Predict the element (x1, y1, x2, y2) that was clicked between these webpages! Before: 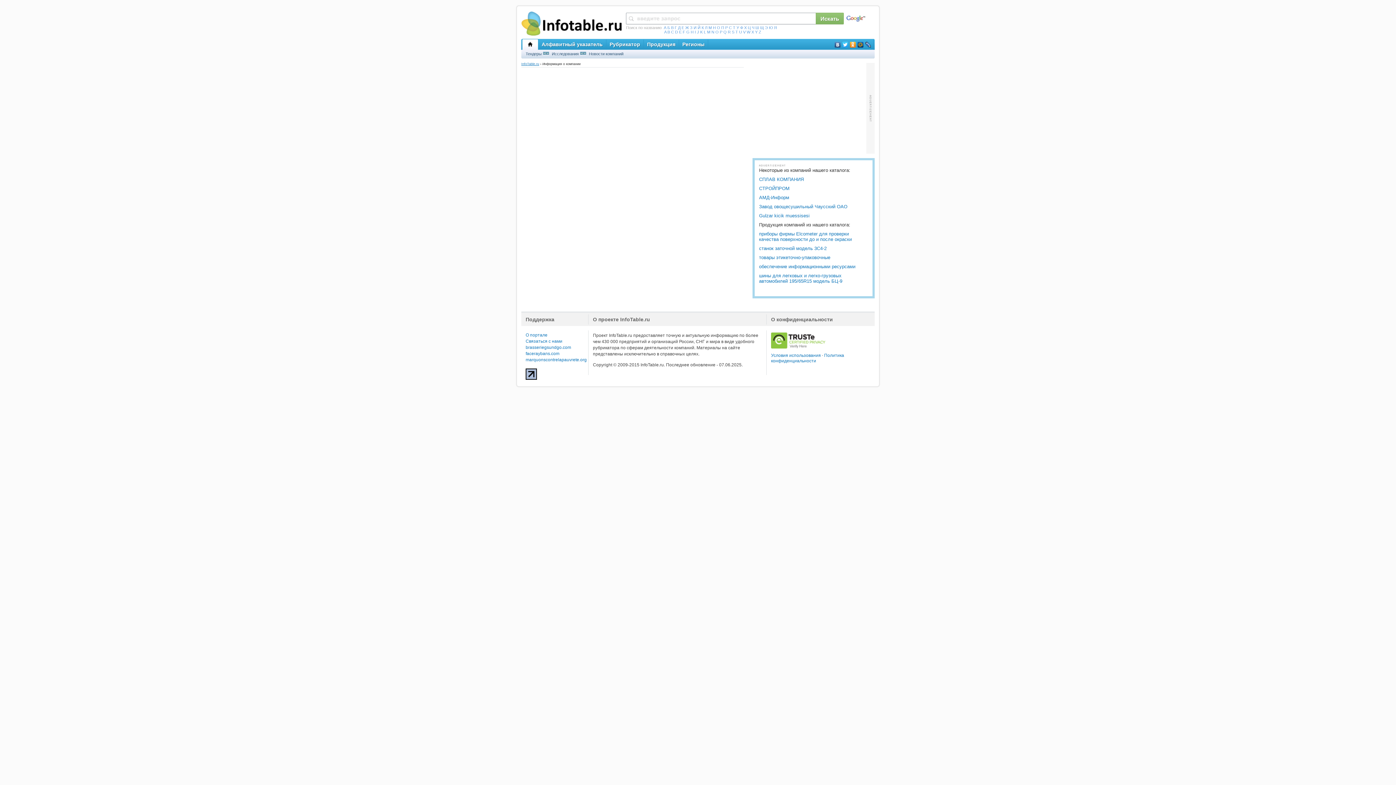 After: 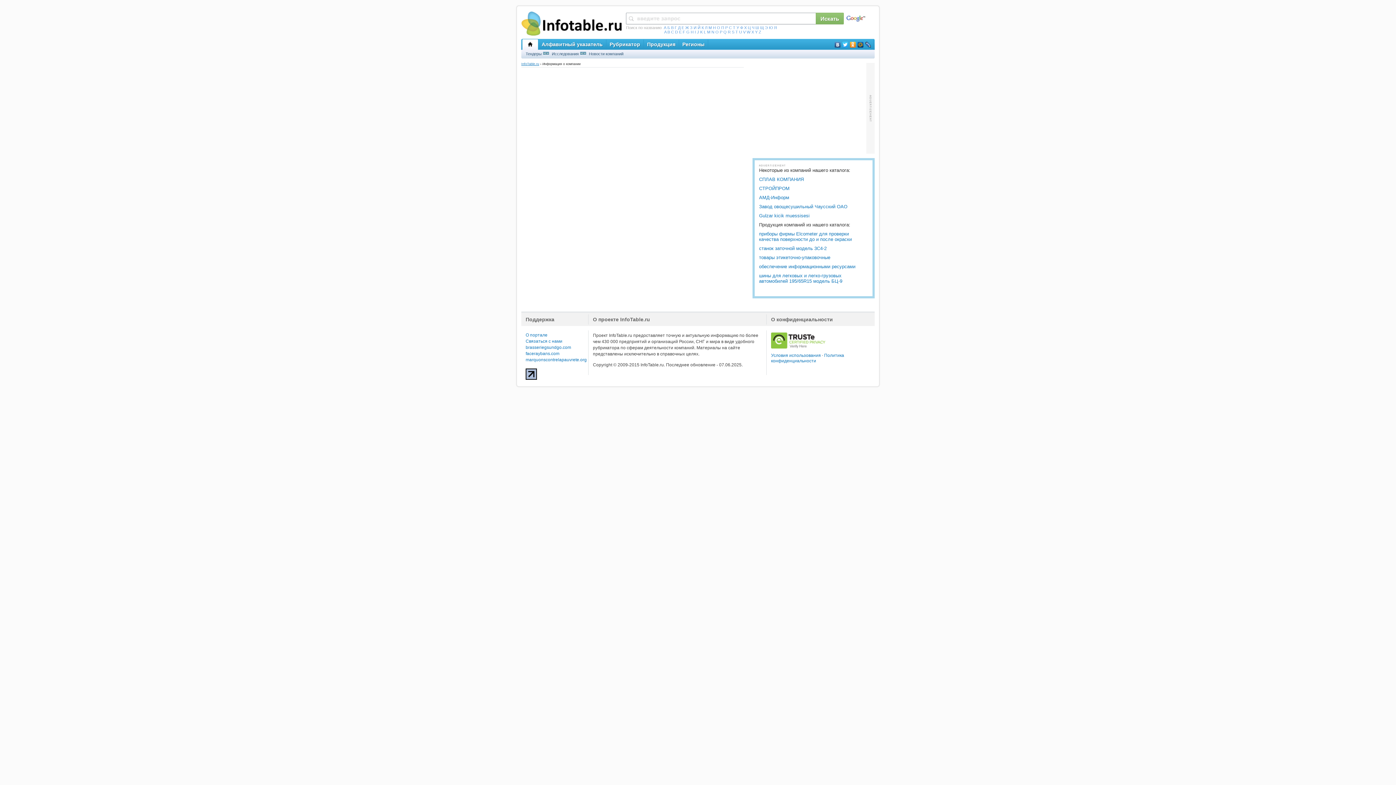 Action: bbox: (525, 375, 537, 381)